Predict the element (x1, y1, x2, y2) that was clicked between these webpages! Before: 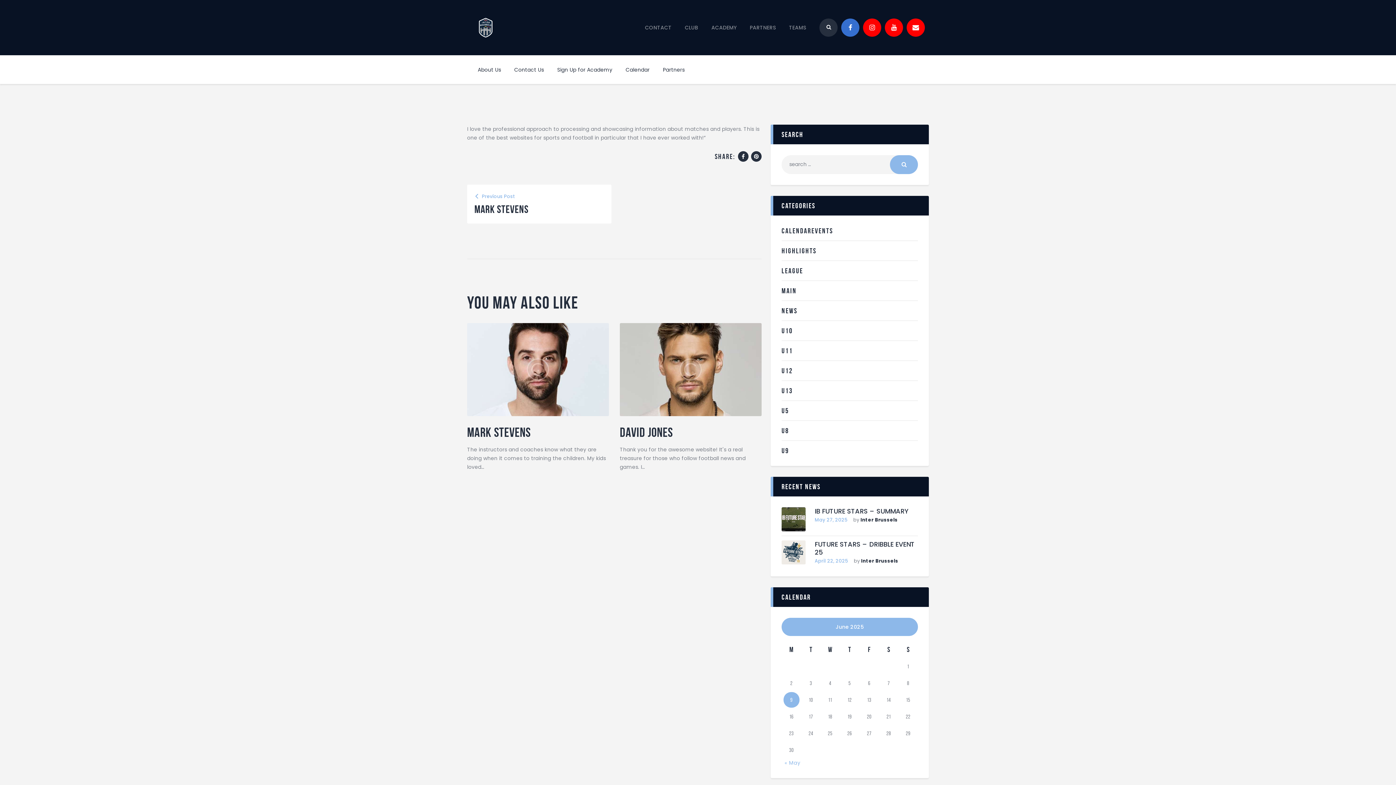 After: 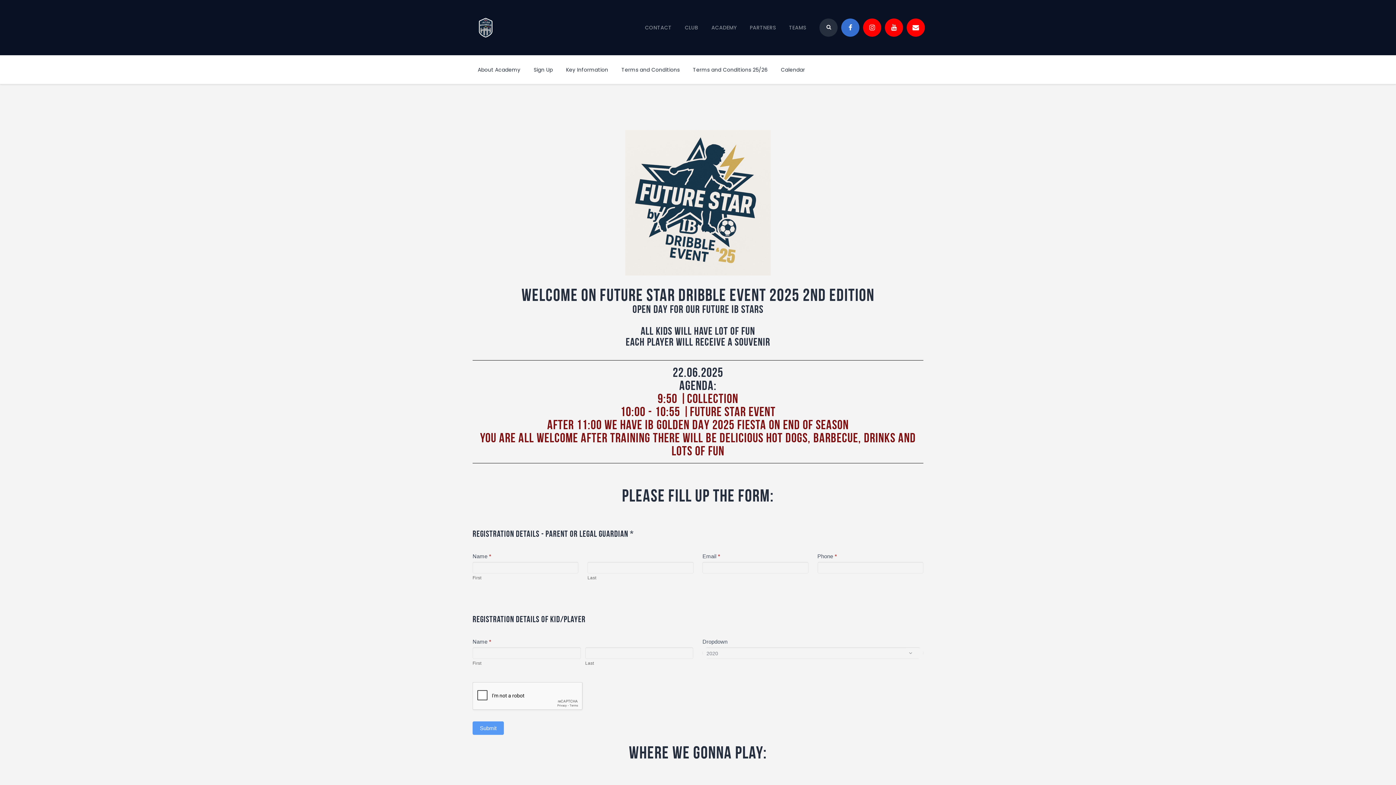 Action: bbox: (814, 516, 847, 523) label: May 27, 2025